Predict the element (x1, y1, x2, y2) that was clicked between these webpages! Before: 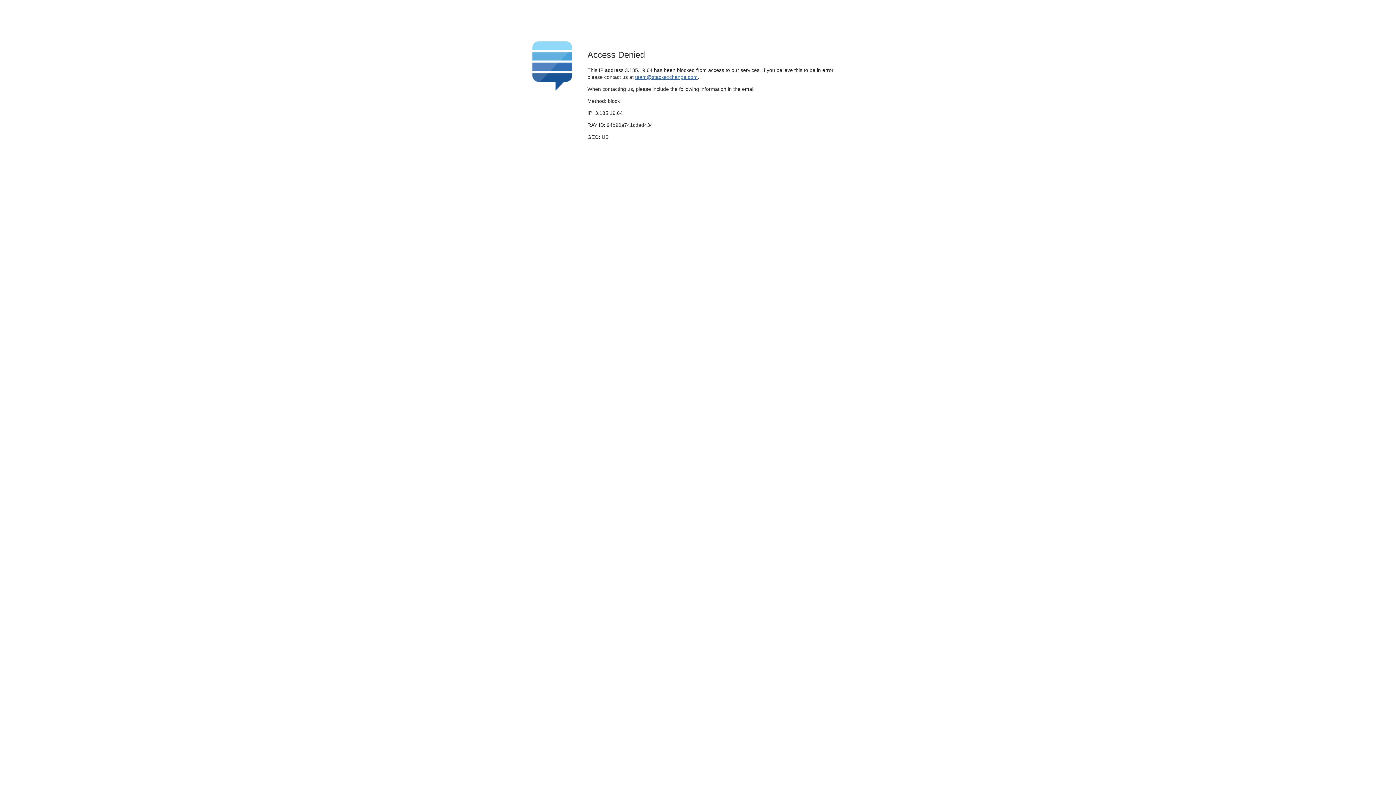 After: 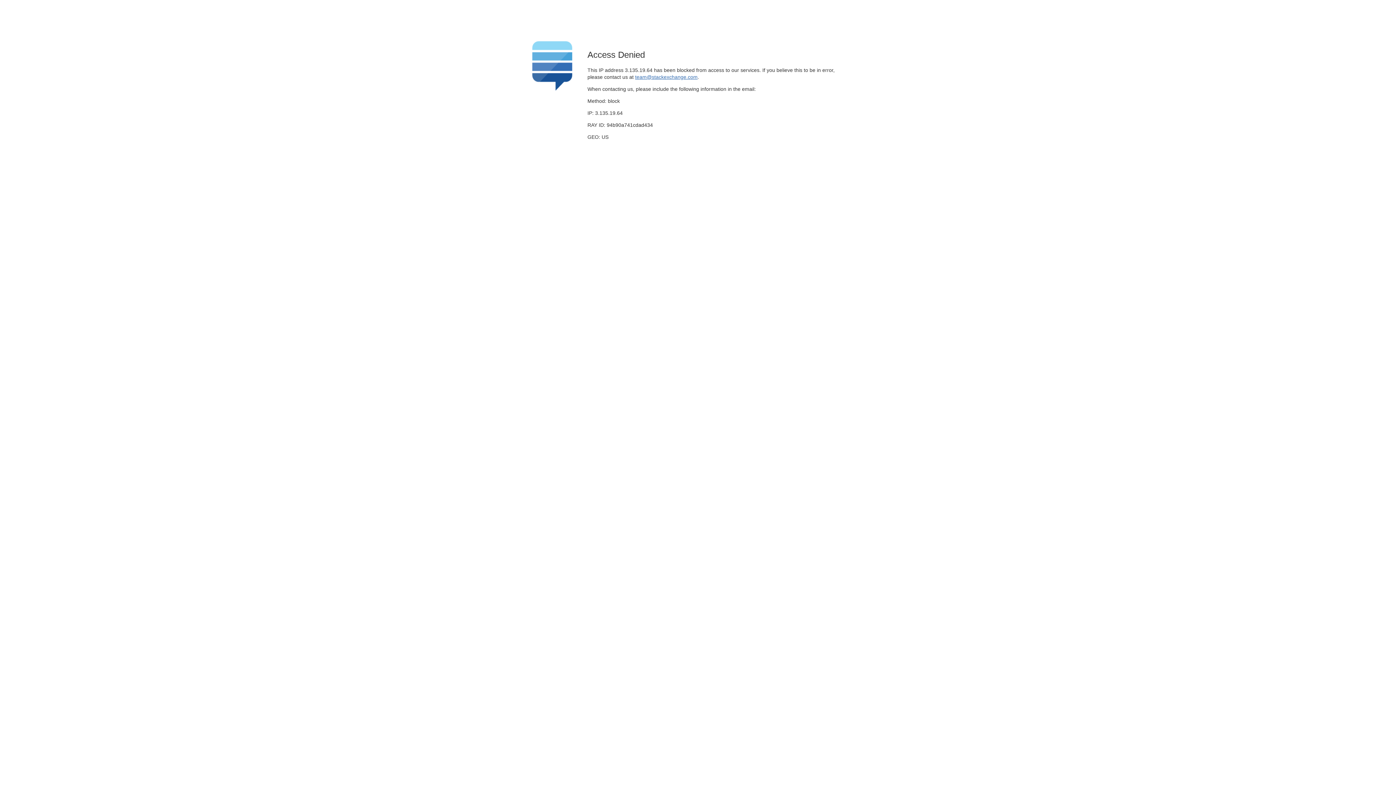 Action: bbox: (635, 74, 697, 79) label: team@stackexchange.com